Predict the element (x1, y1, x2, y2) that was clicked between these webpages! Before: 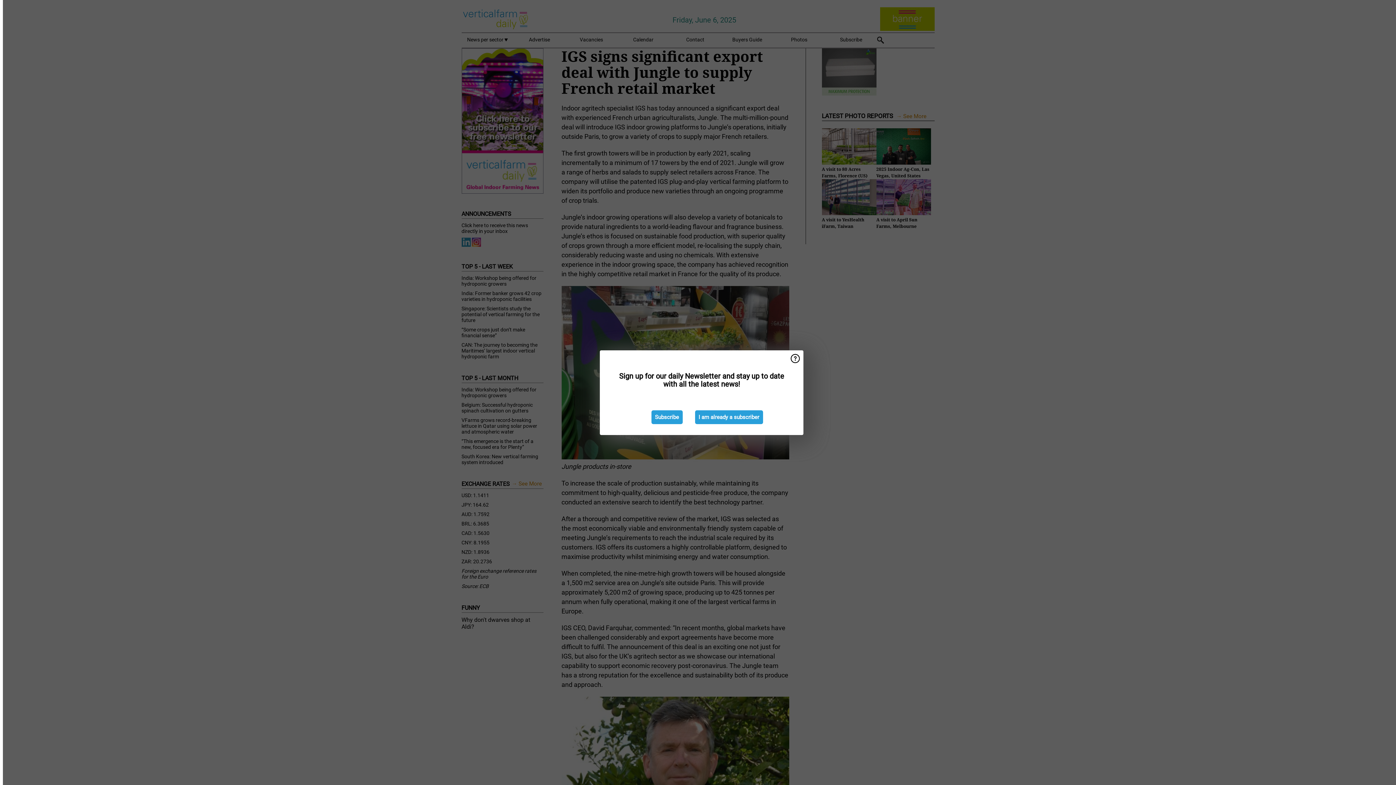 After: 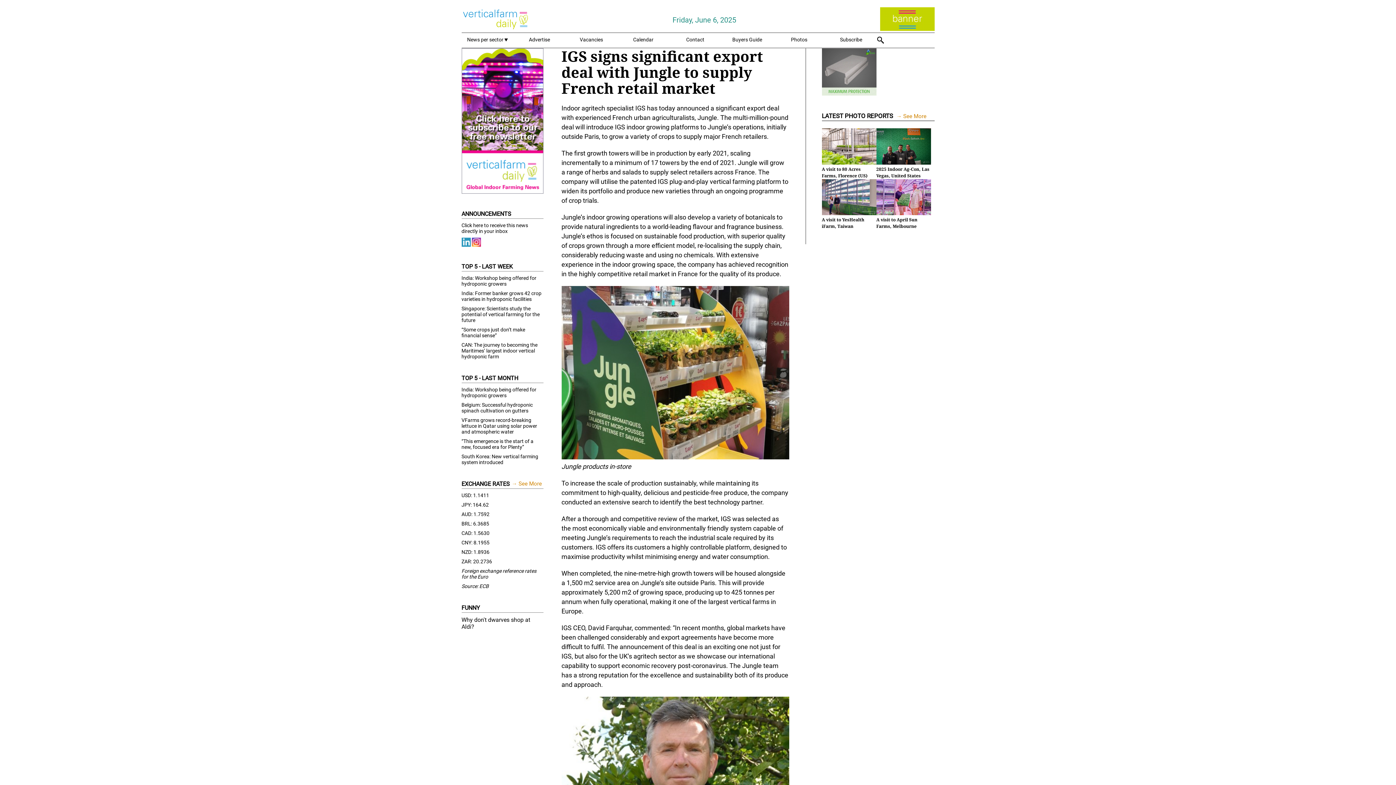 Action: label: I am already a subscriber bbox: (695, 410, 763, 424)